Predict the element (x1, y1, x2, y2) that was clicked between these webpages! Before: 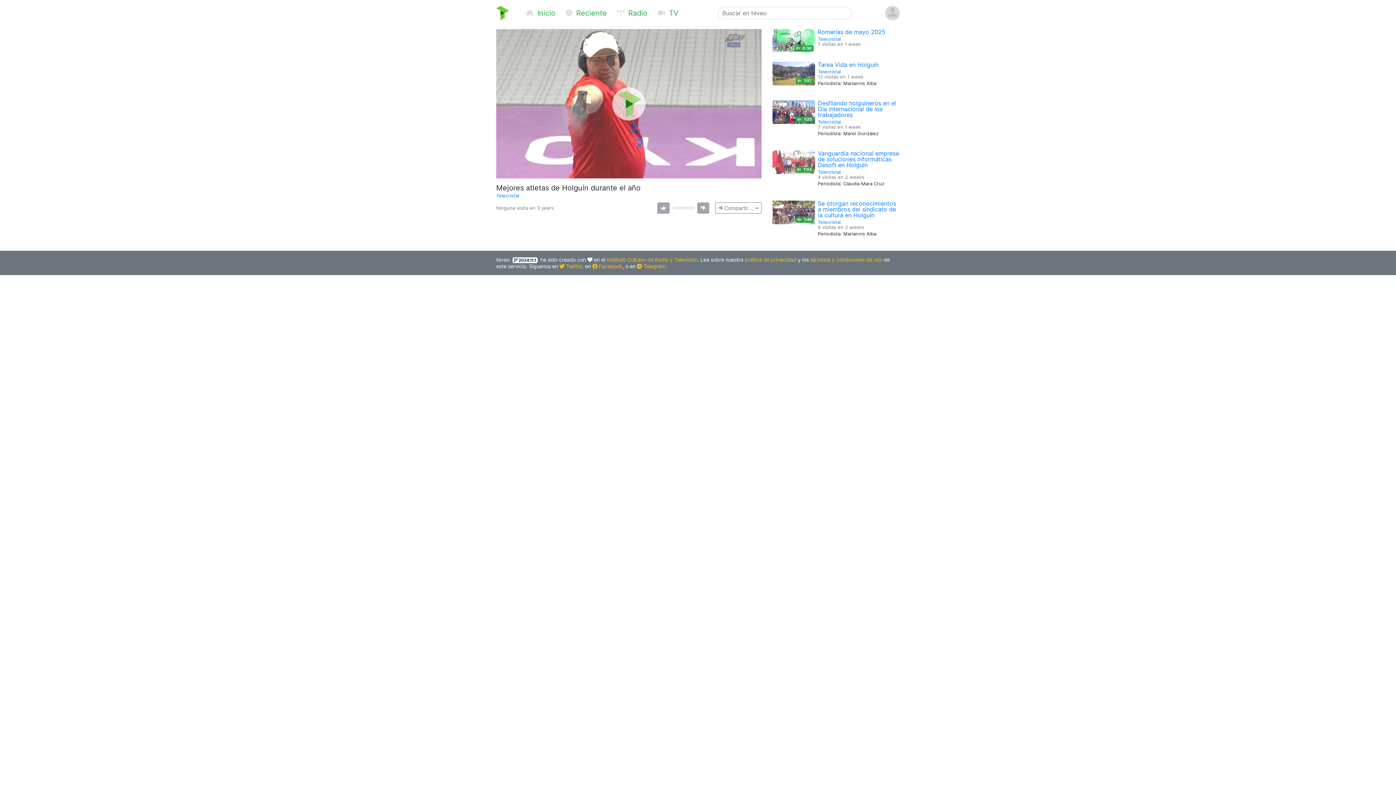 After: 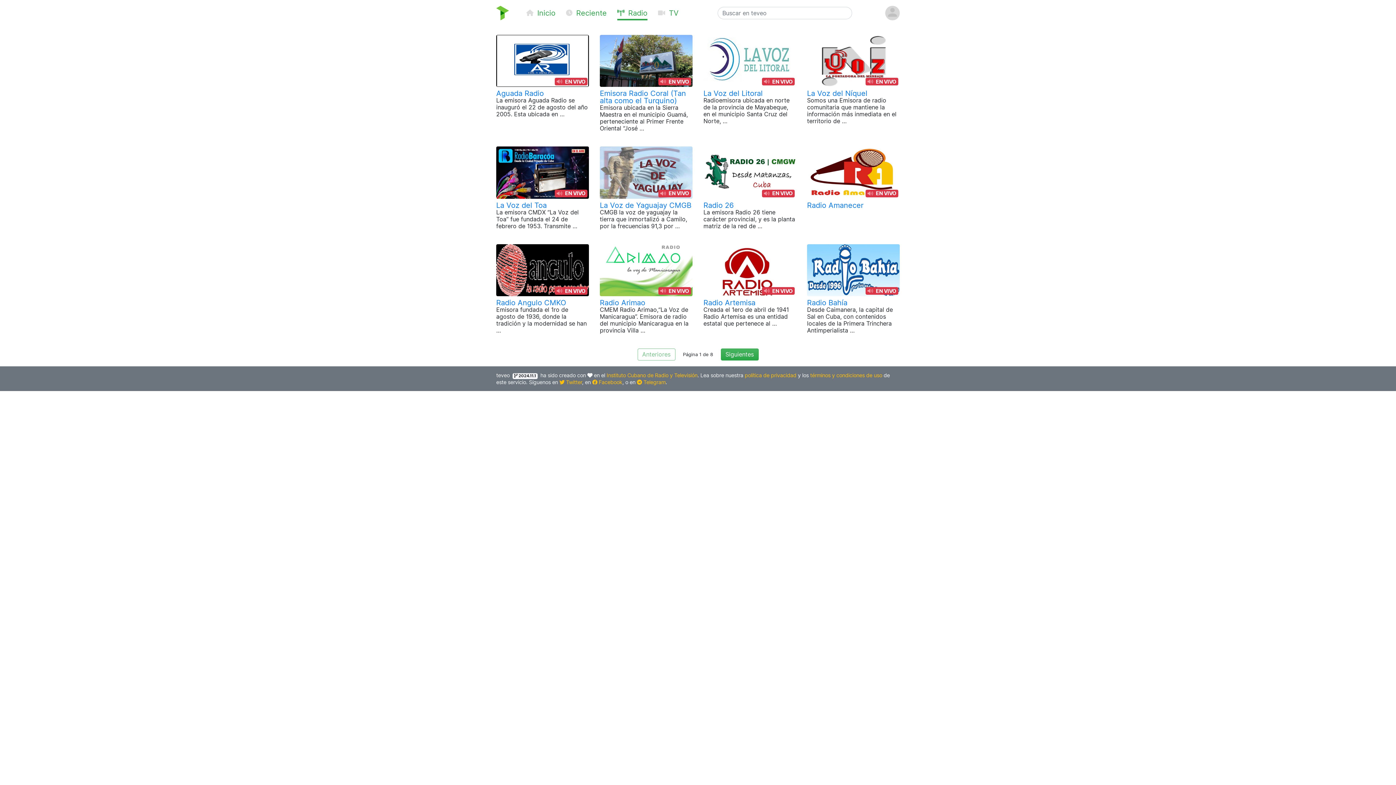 Action: label:  Radio bbox: (617, 8, 647, 20)